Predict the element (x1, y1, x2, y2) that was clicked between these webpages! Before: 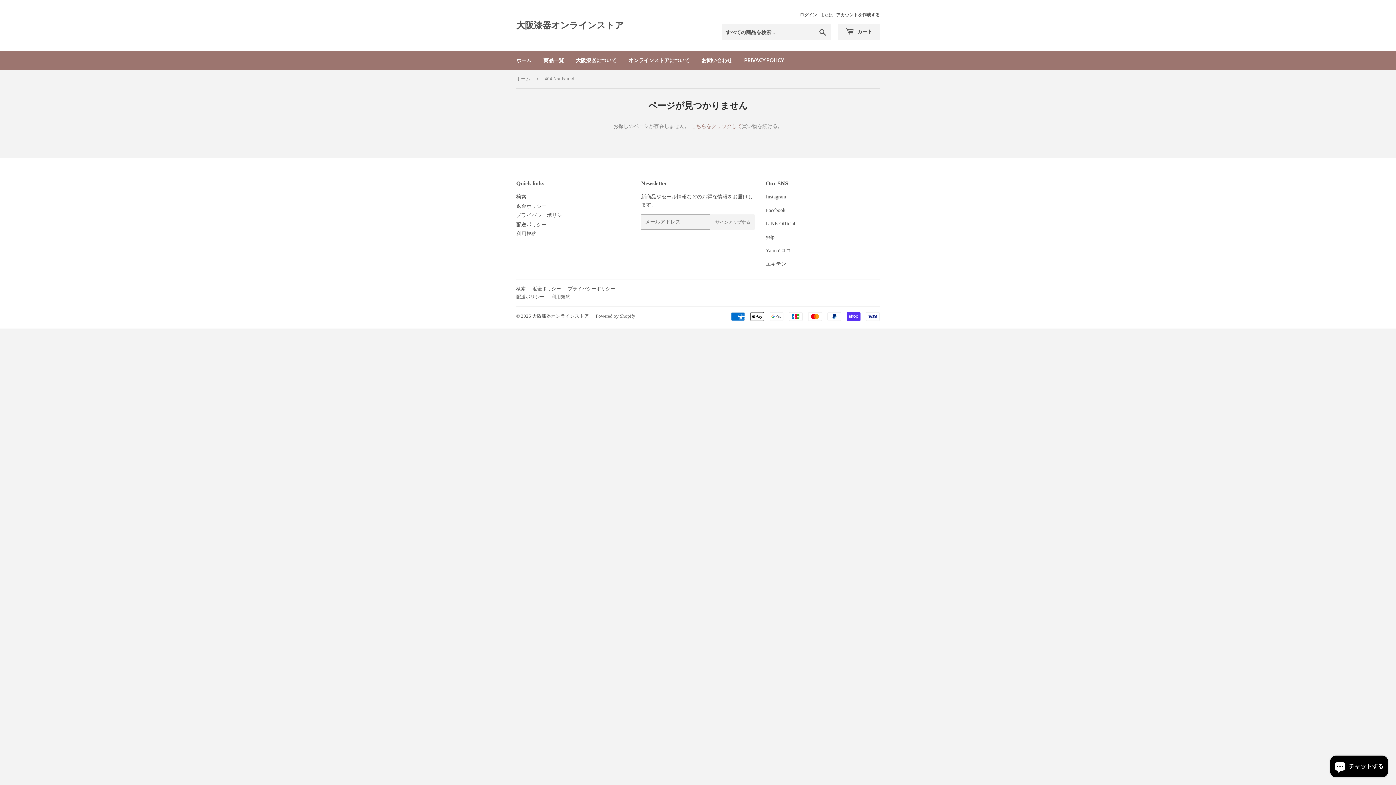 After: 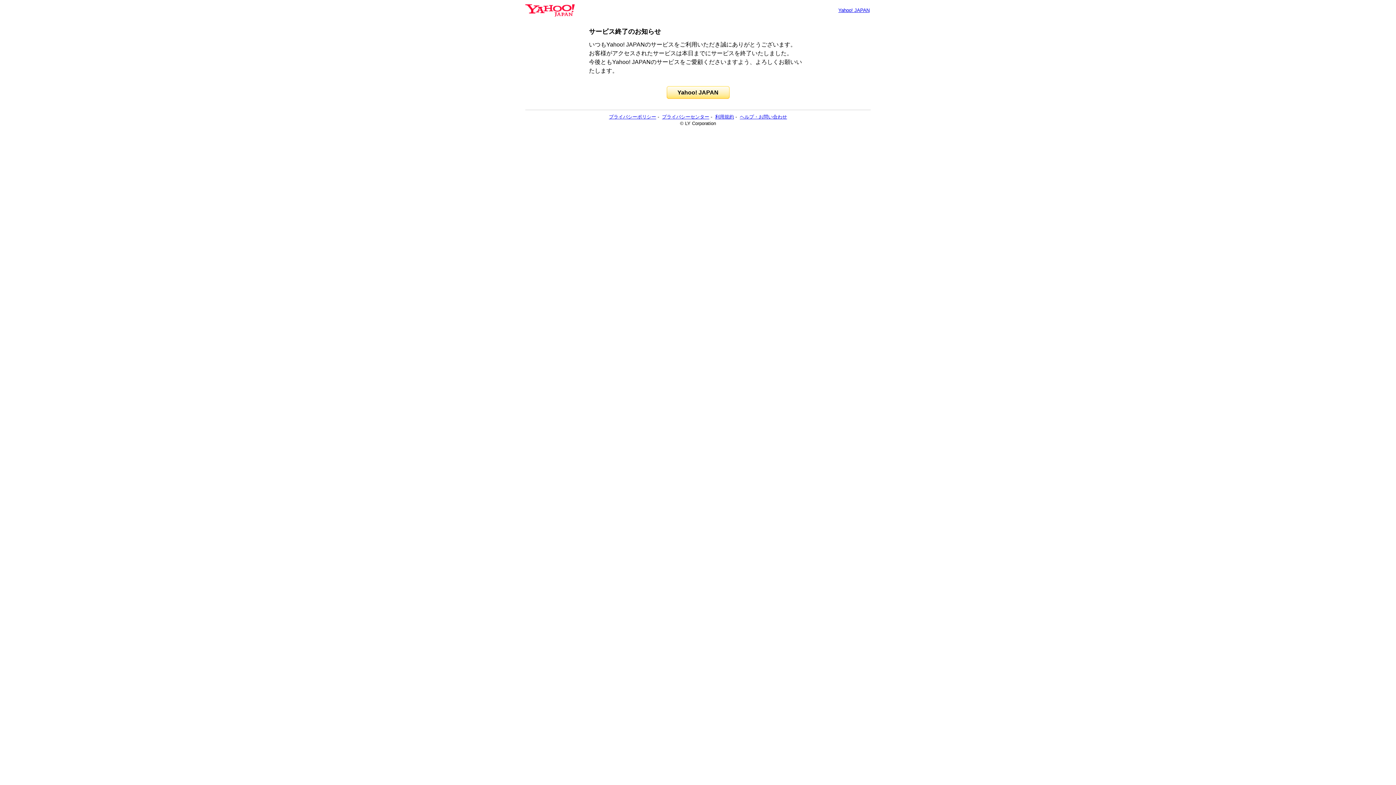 Action: bbox: (766, 248, 791, 253) label: Yahoo!ロコ